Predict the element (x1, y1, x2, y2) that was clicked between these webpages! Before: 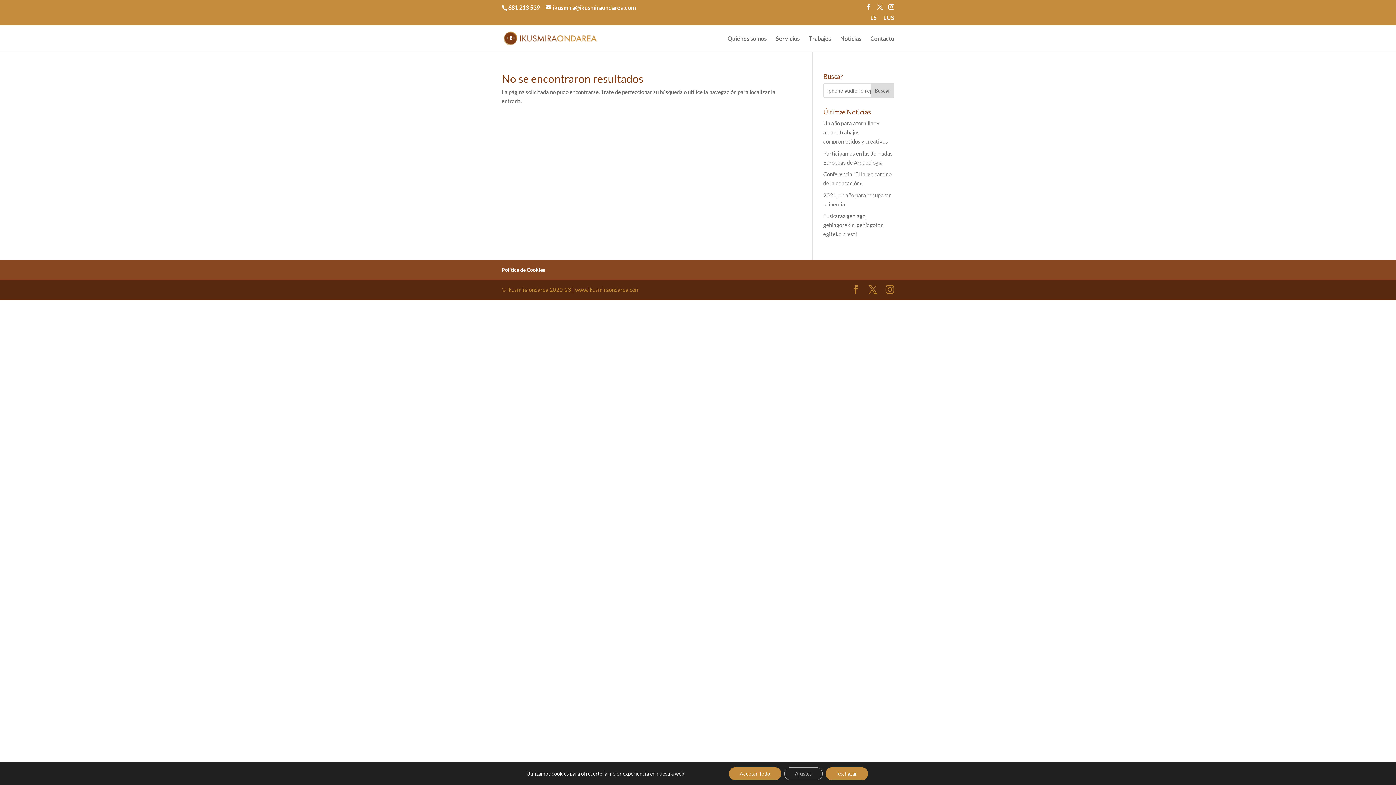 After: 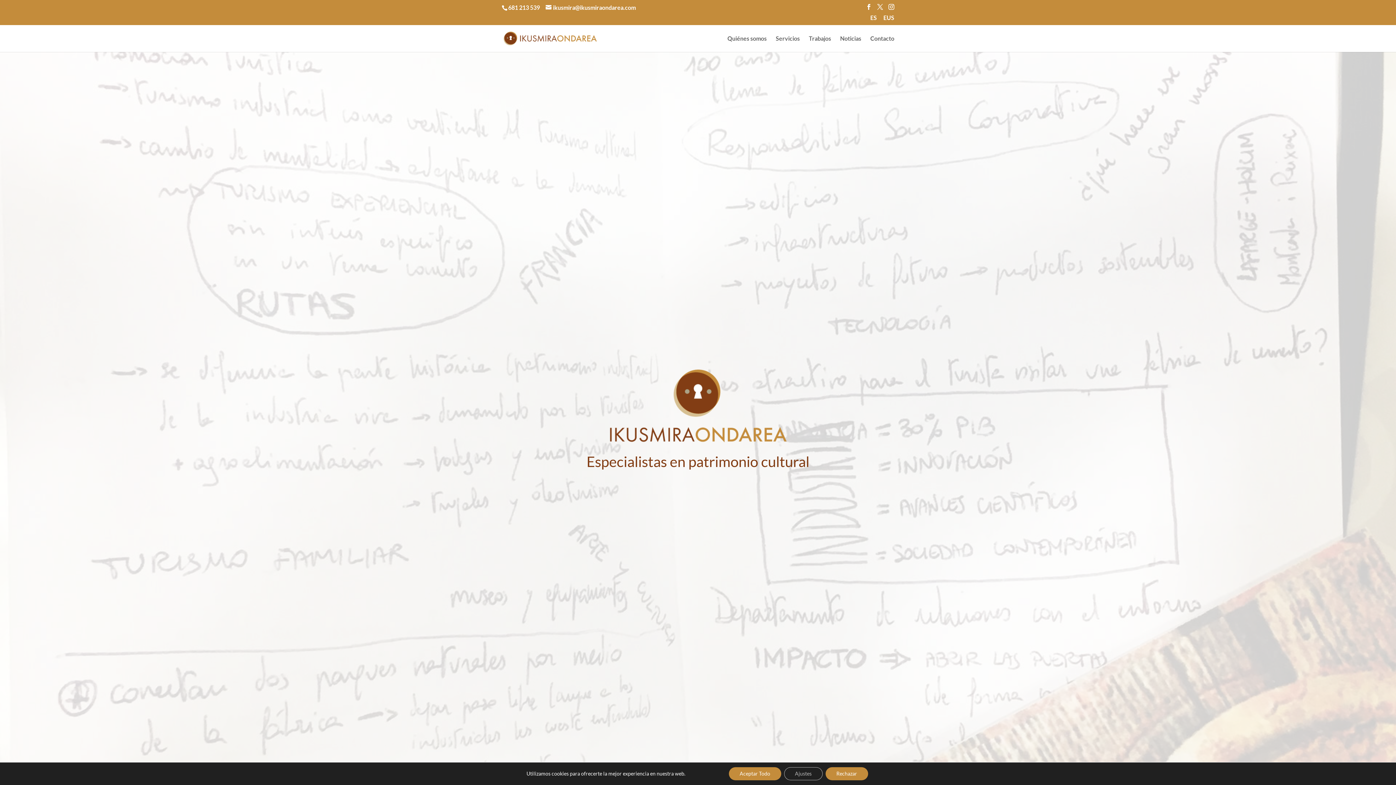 Action: bbox: (502, 34, 597, 41)